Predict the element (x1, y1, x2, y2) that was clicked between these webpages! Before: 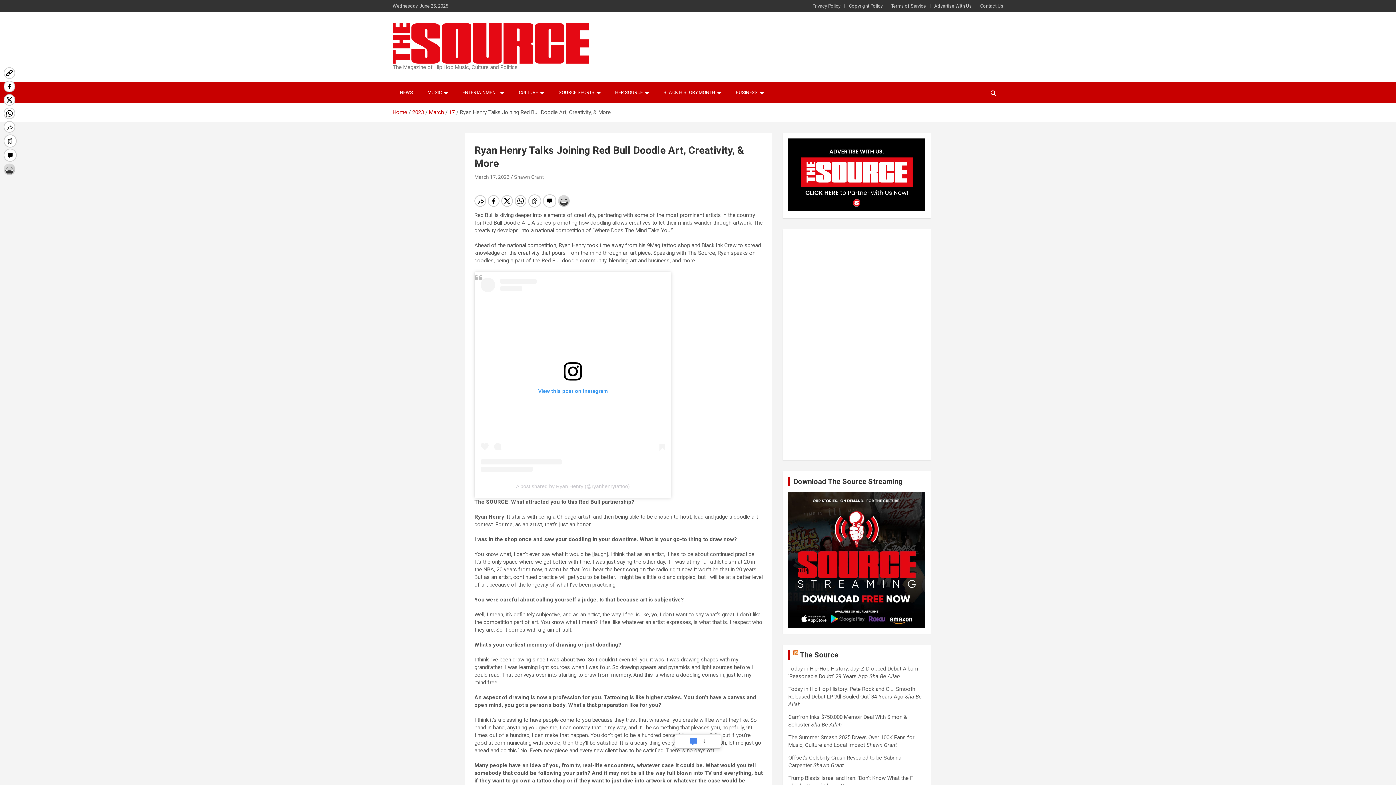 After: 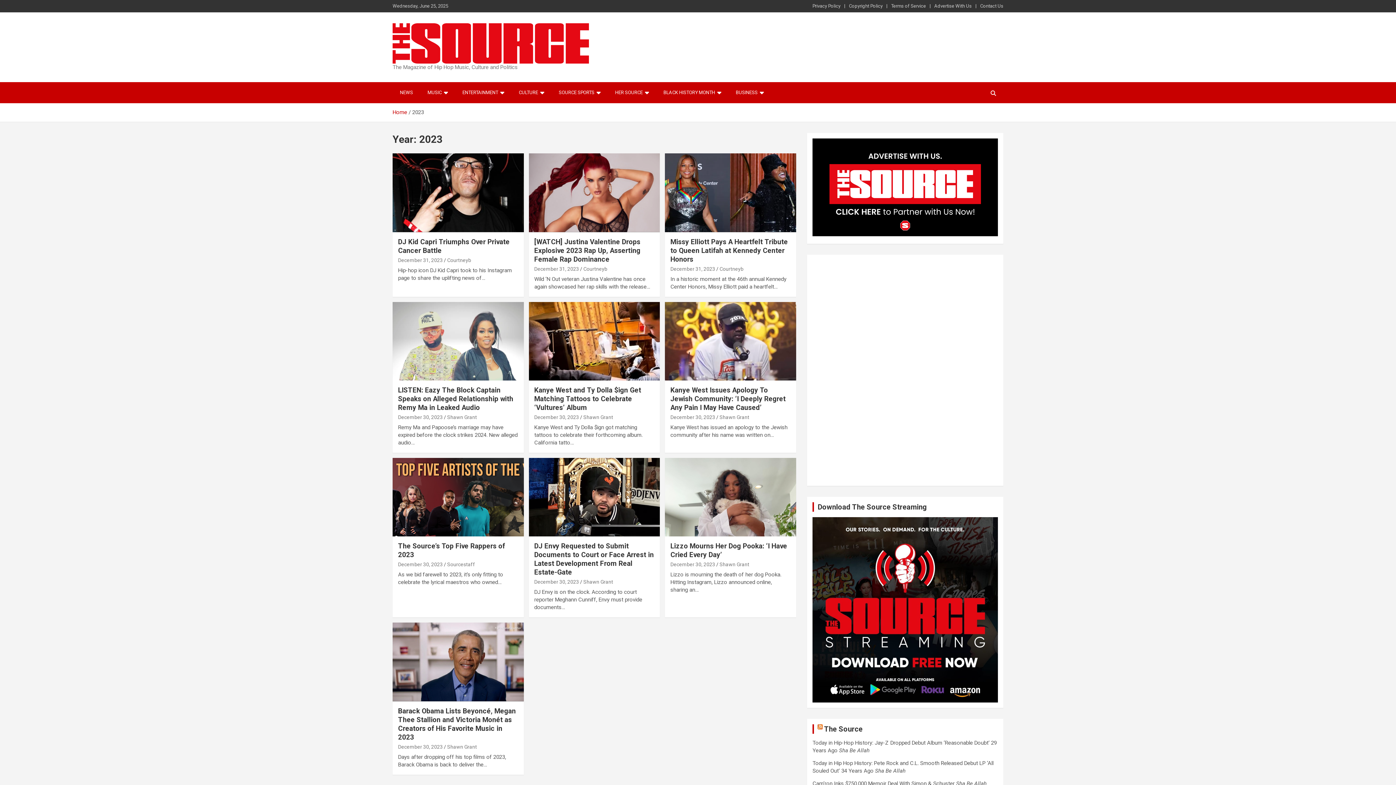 Action: bbox: (412, 109, 424, 115) label: 2023